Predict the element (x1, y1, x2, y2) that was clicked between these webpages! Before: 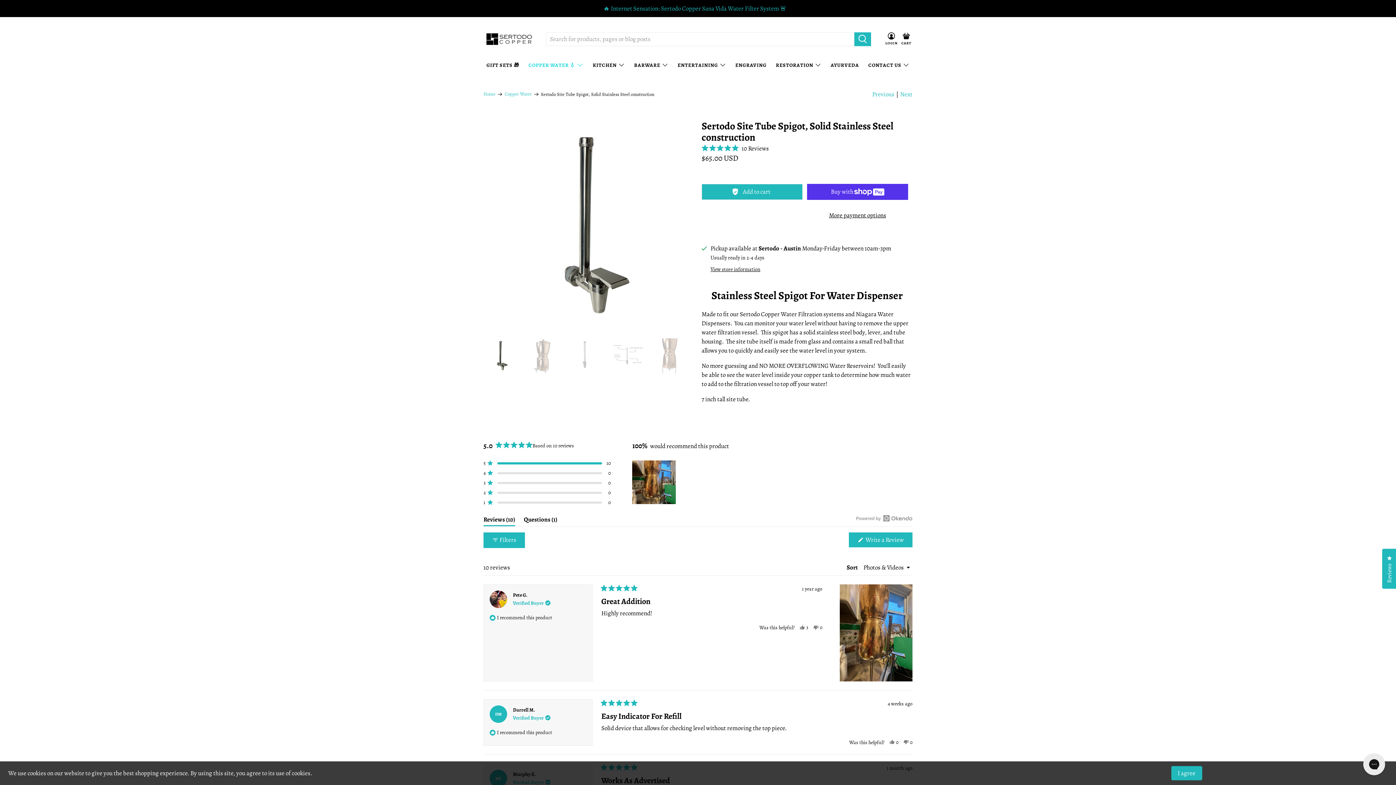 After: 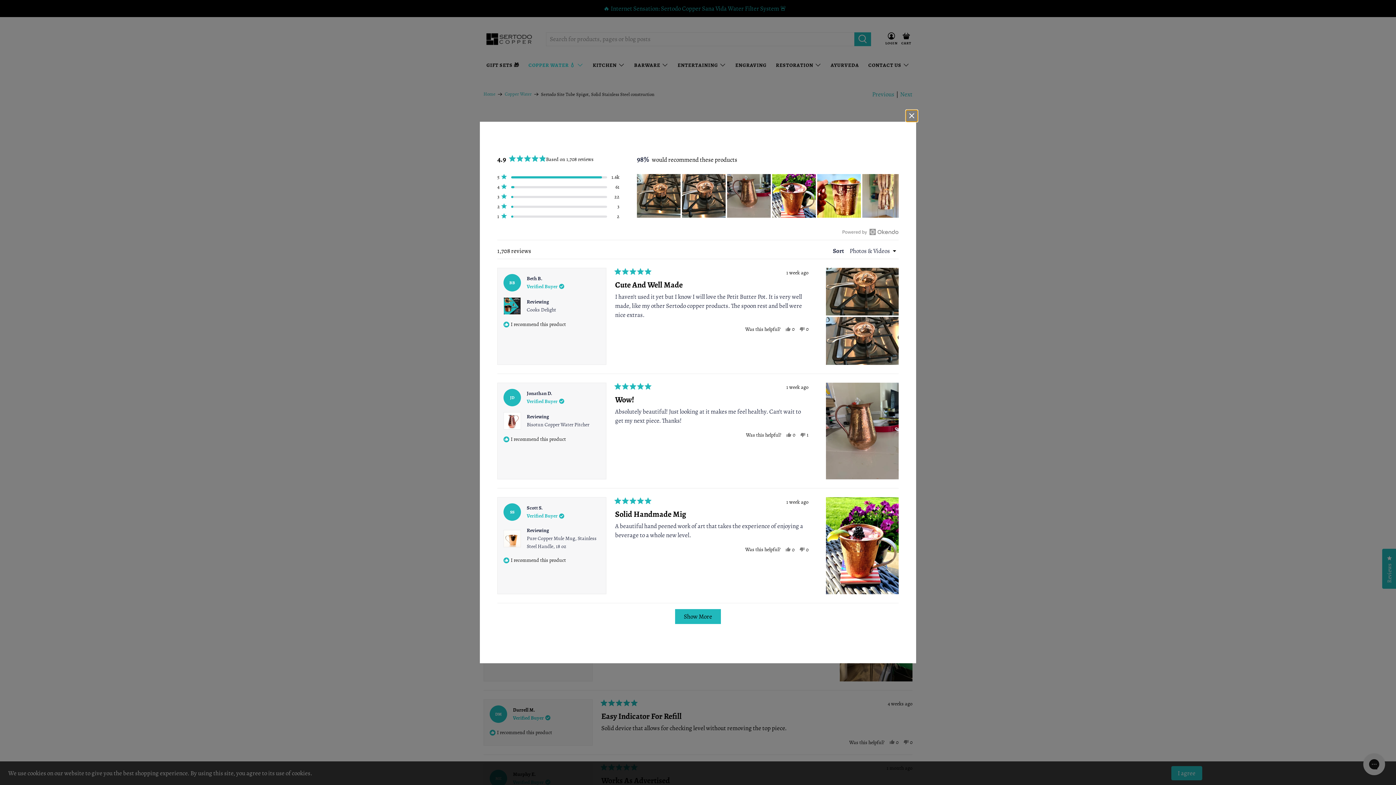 Action: bbox: (1382, 549, 1397, 589) label: Reviews
Click to open the reviews dialog